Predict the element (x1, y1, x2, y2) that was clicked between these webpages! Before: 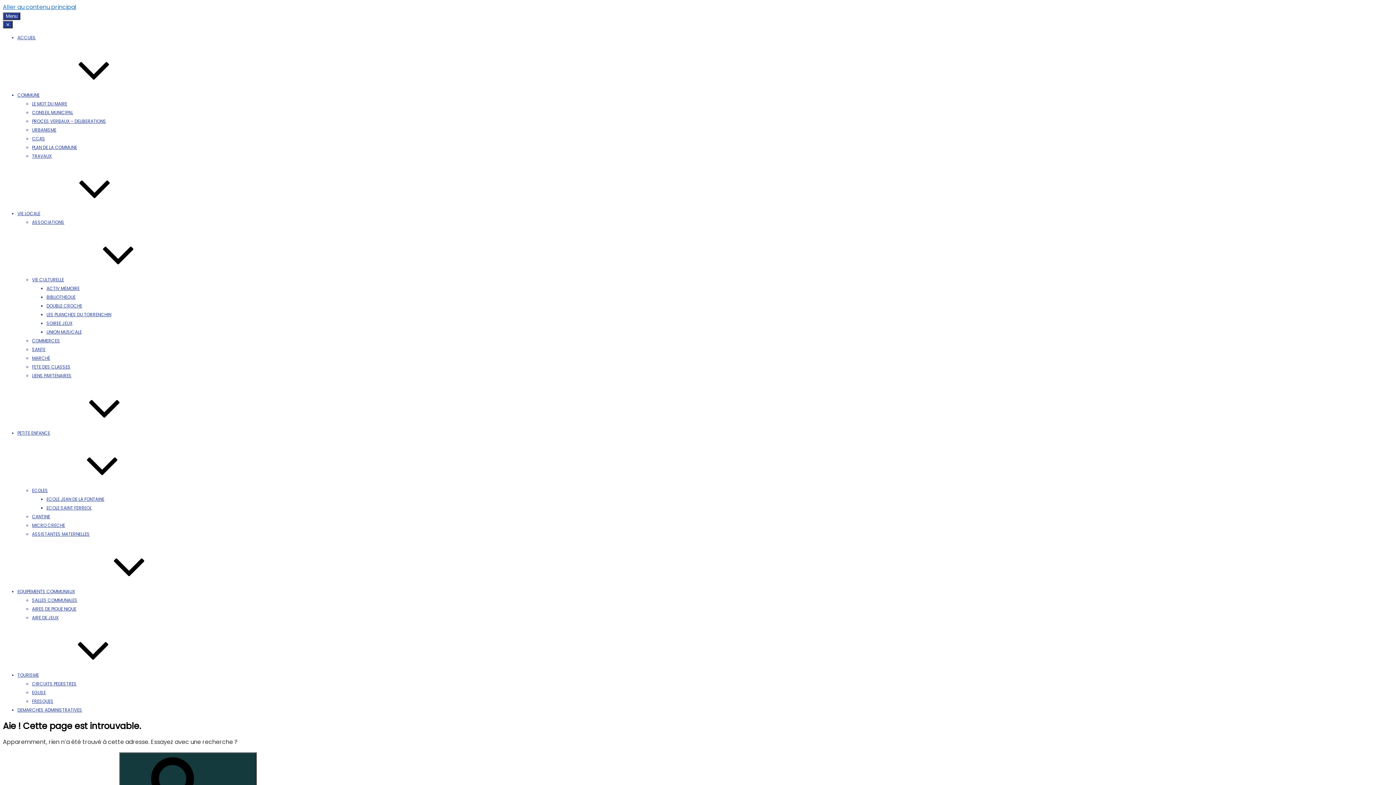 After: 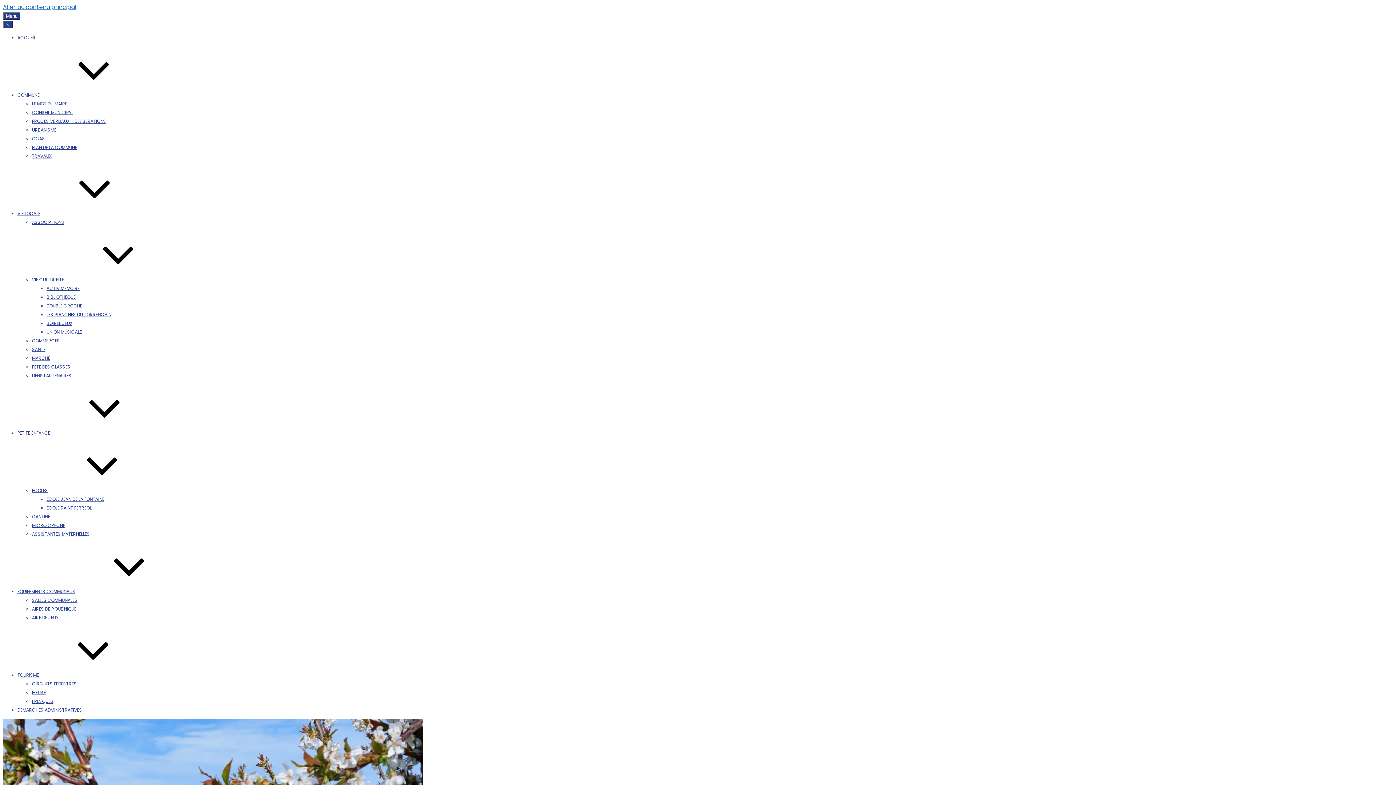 Action: label: SANTE bbox: (32, 346, 45, 352)